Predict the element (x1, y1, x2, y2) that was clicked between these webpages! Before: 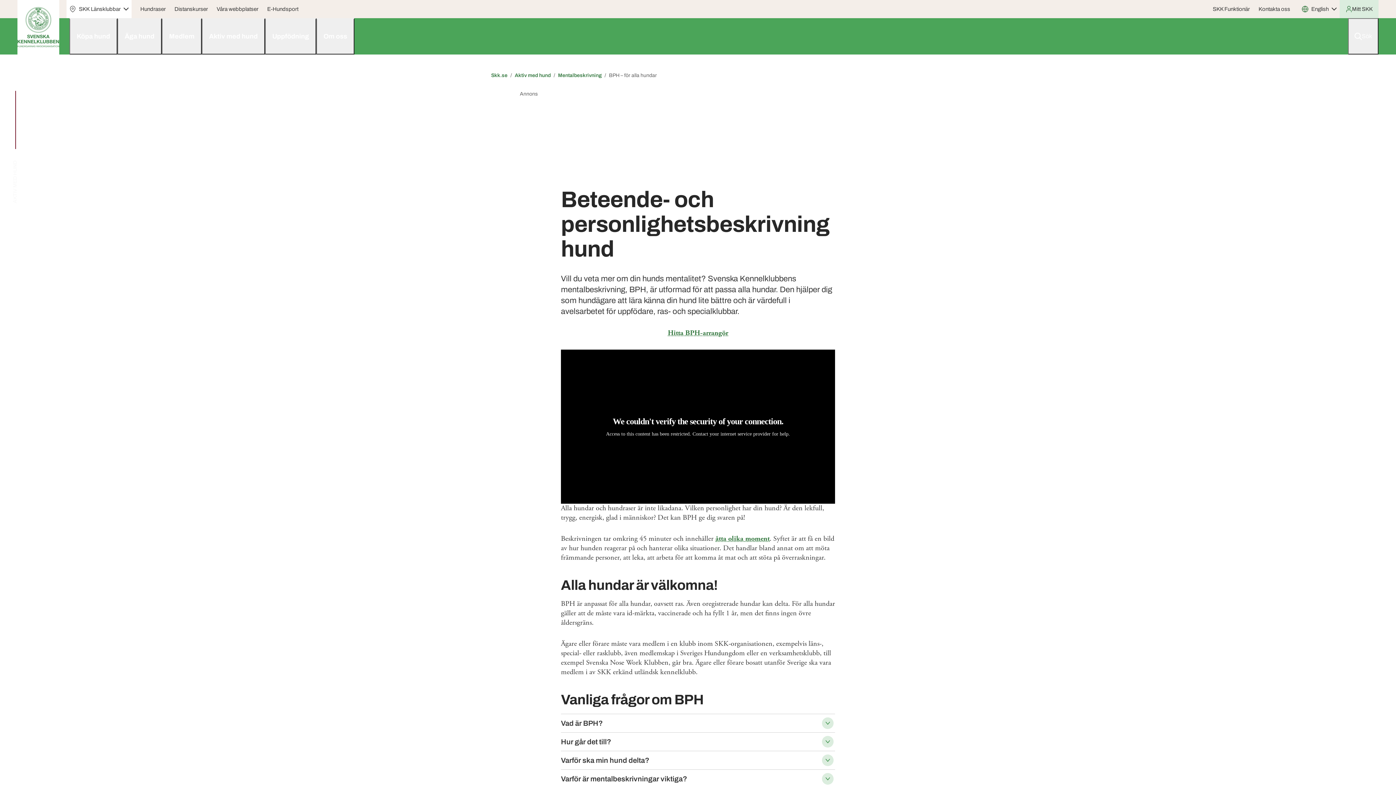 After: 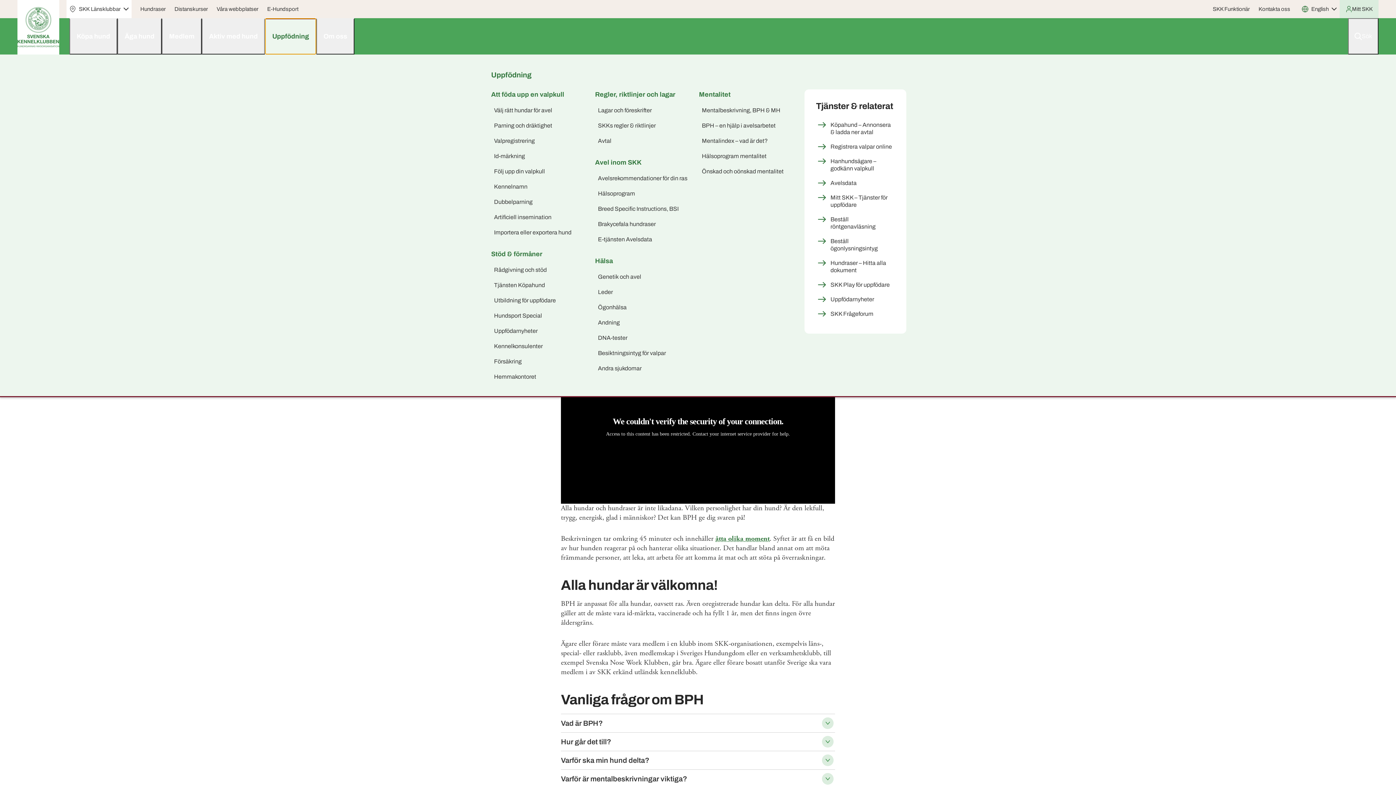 Action: bbox: (265, 18, 316, 54) label: Uppfödning